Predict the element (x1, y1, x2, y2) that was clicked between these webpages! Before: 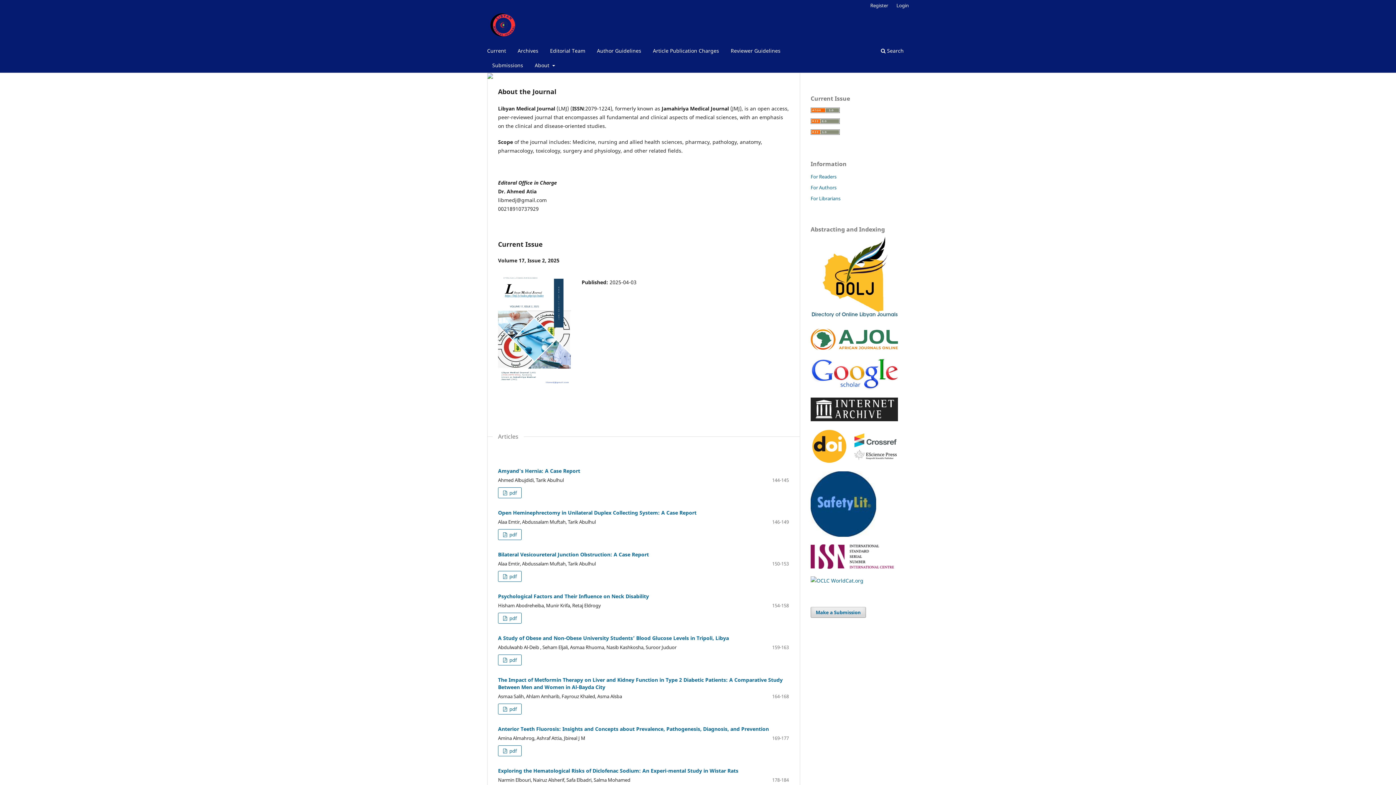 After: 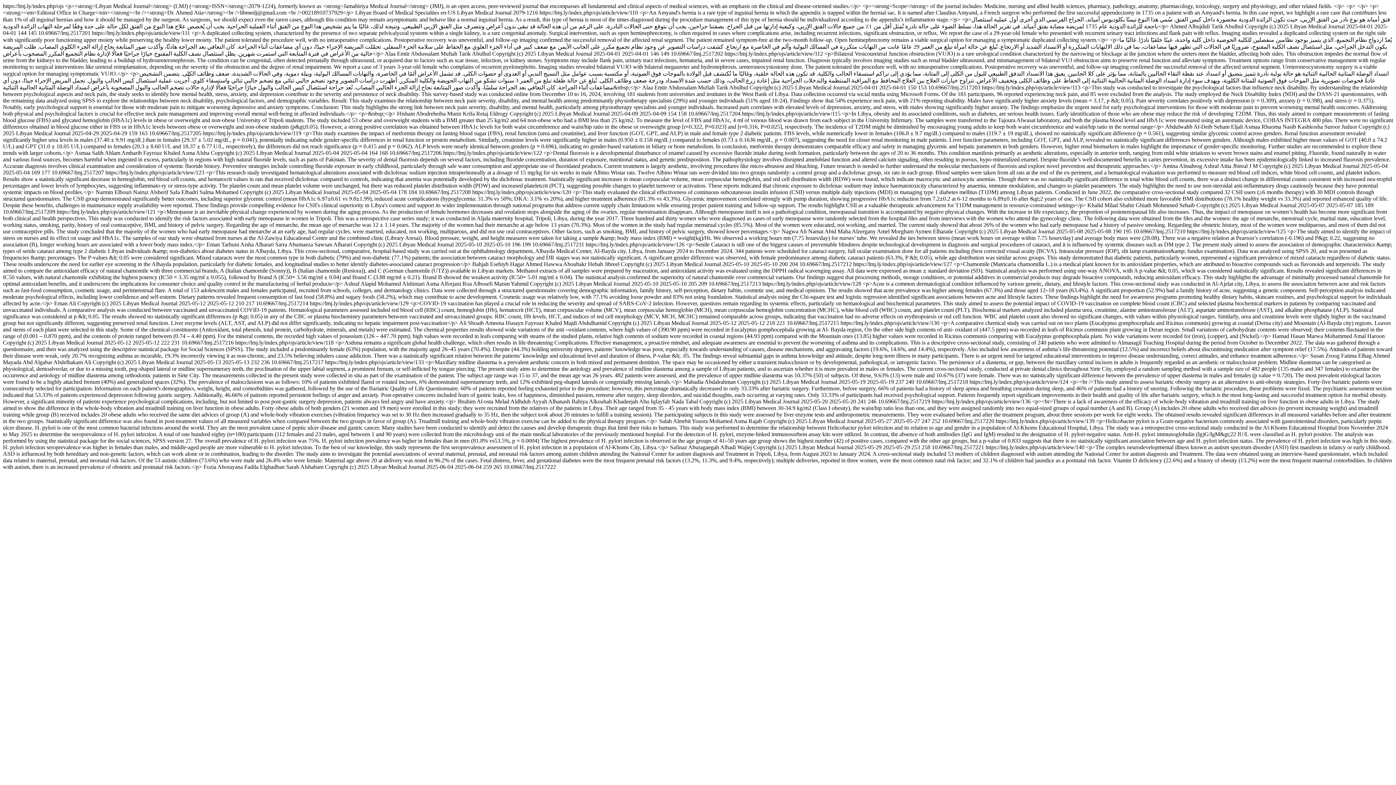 Action: bbox: (810, 129, 840, 136)